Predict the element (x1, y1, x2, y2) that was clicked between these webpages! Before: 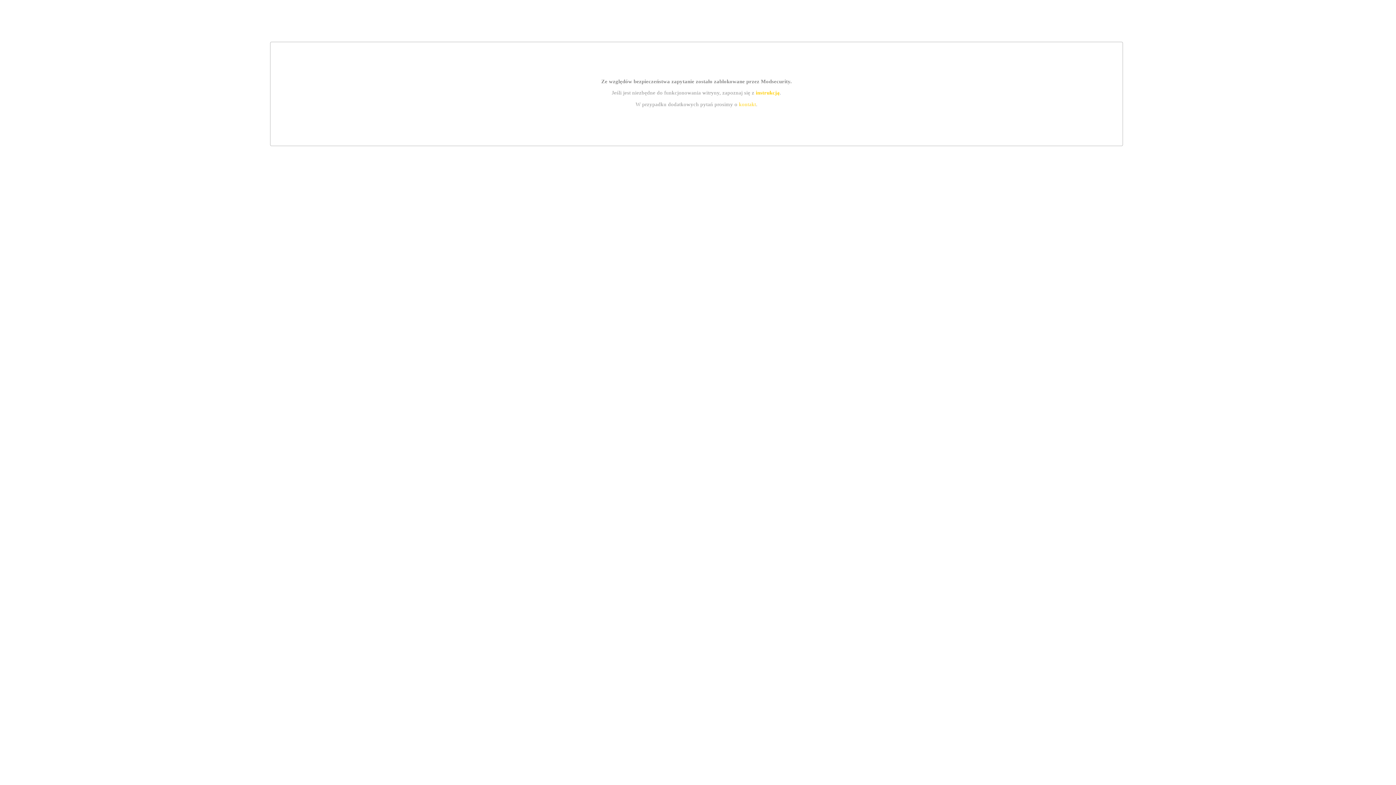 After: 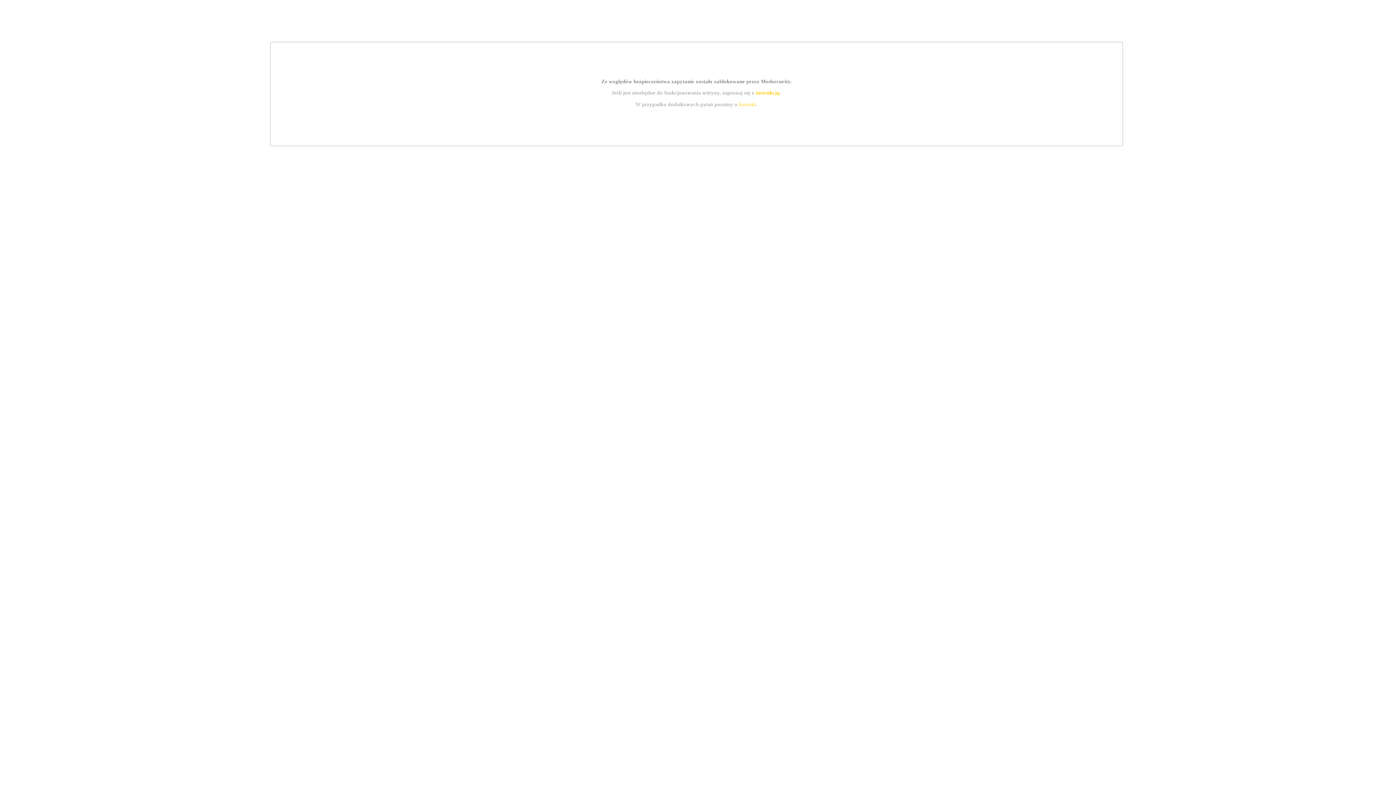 Action: bbox: (739, 101, 756, 107) label: kontakt